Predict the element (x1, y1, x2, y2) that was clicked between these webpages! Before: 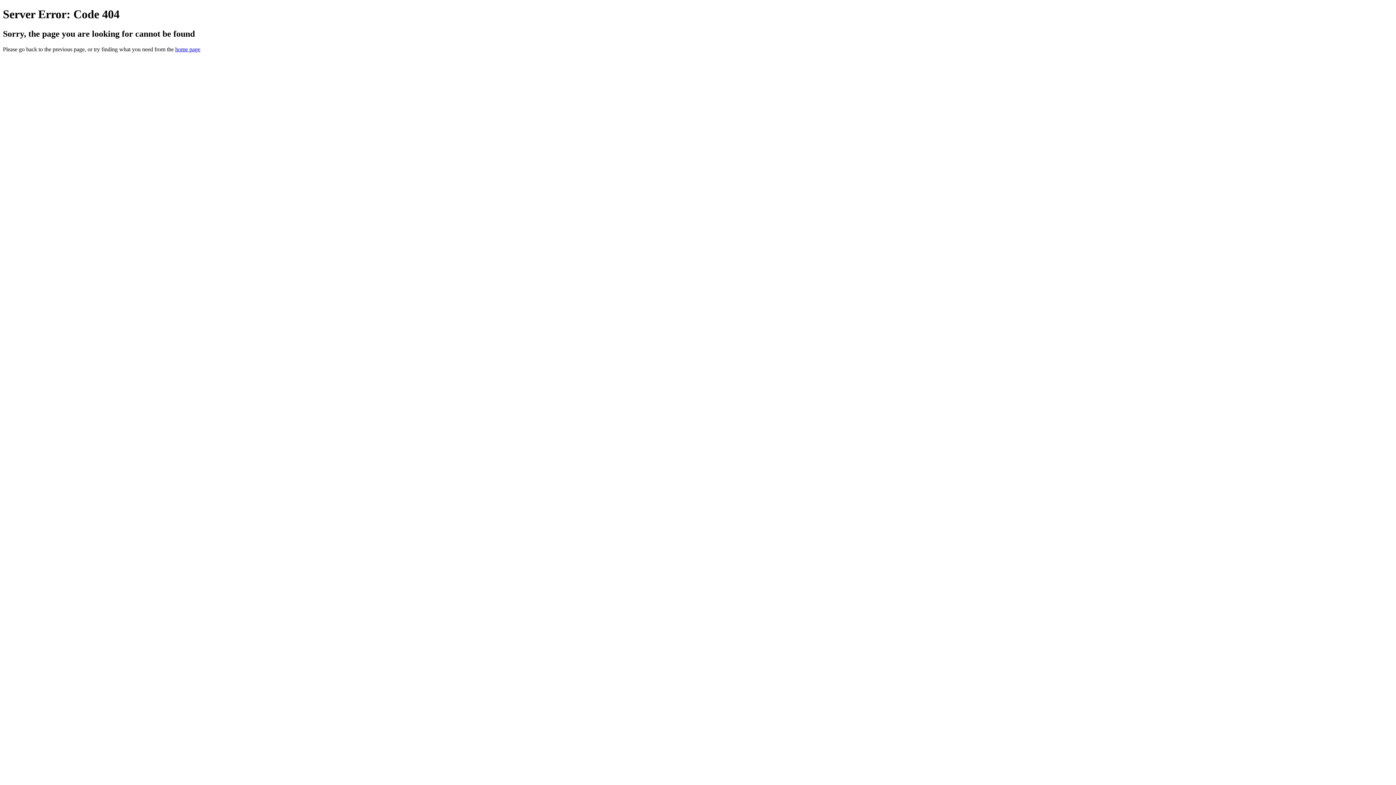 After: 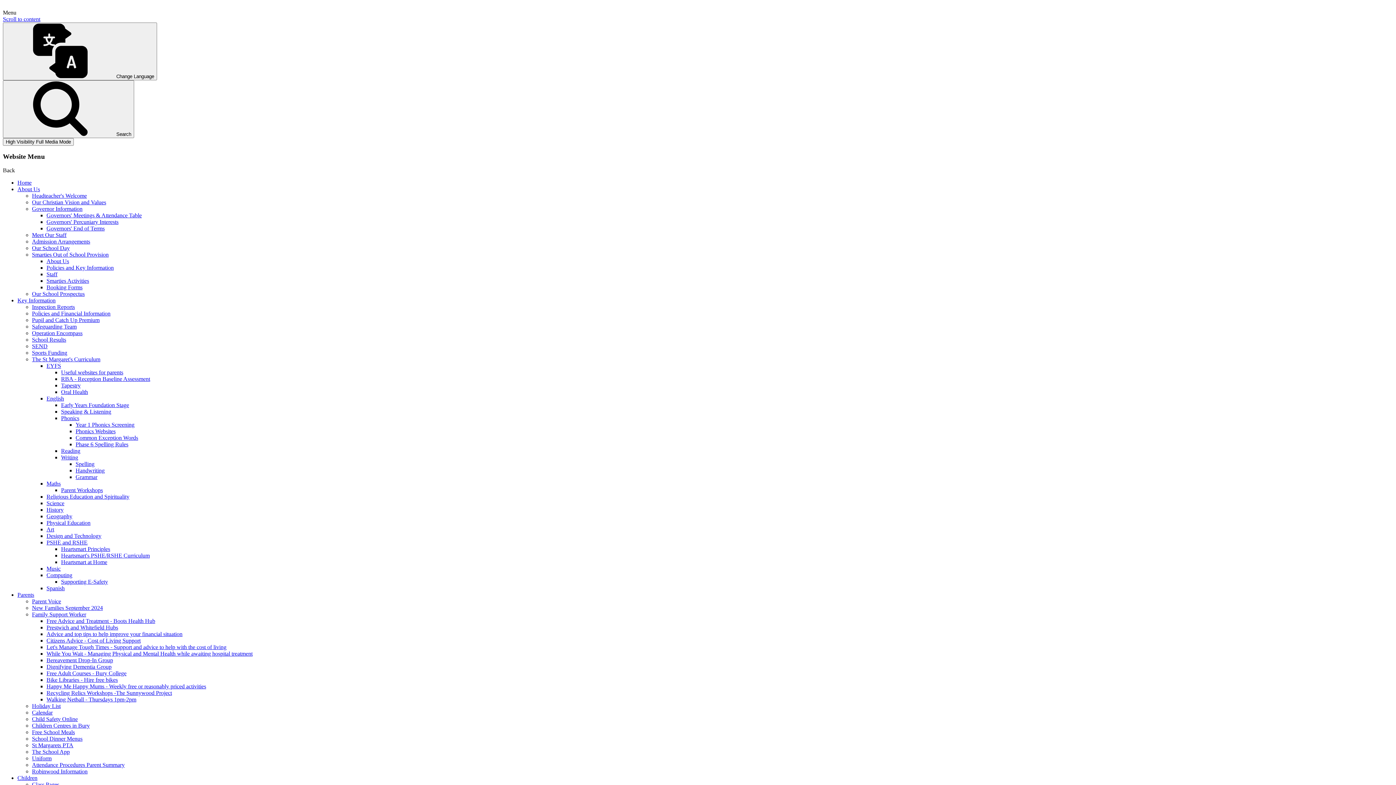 Action: bbox: (175, 46, 200, 52) label: home page